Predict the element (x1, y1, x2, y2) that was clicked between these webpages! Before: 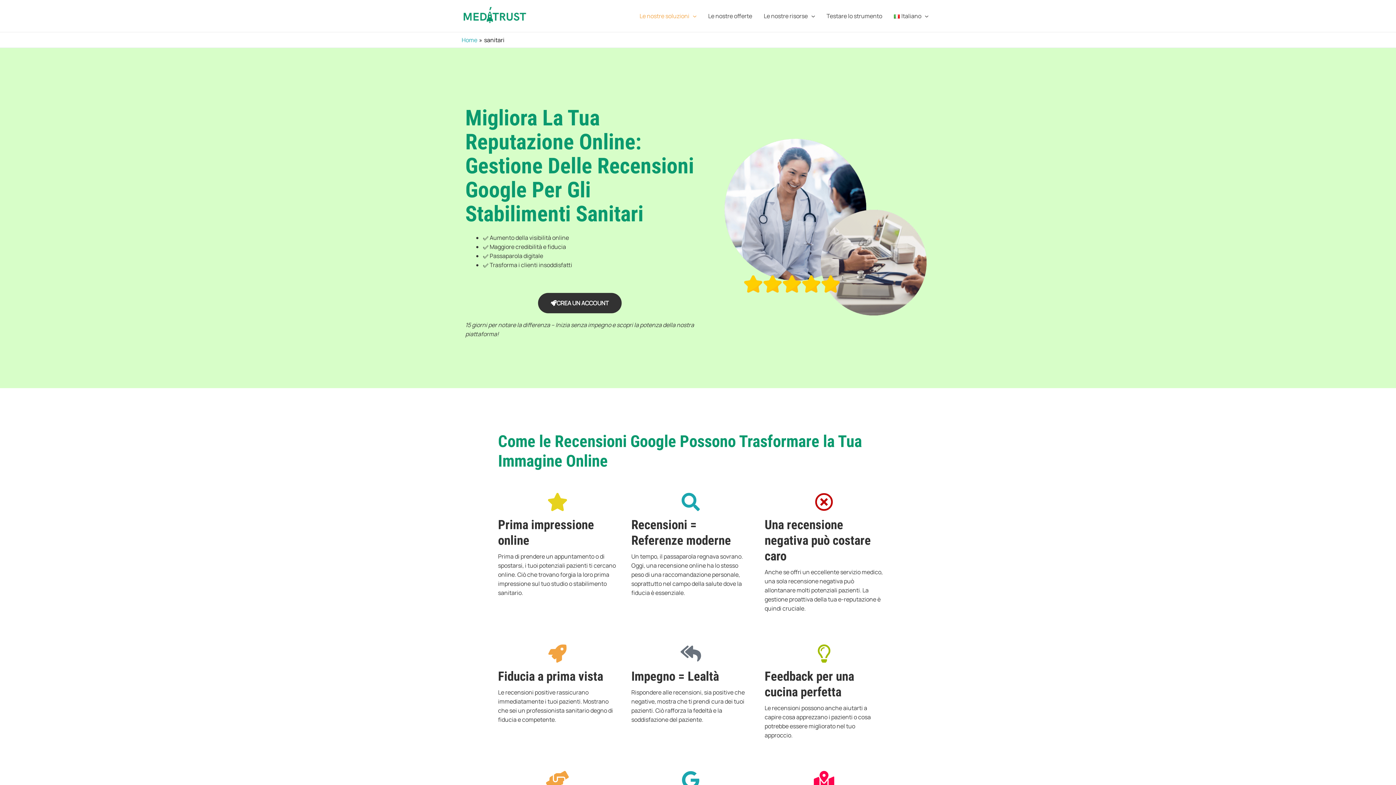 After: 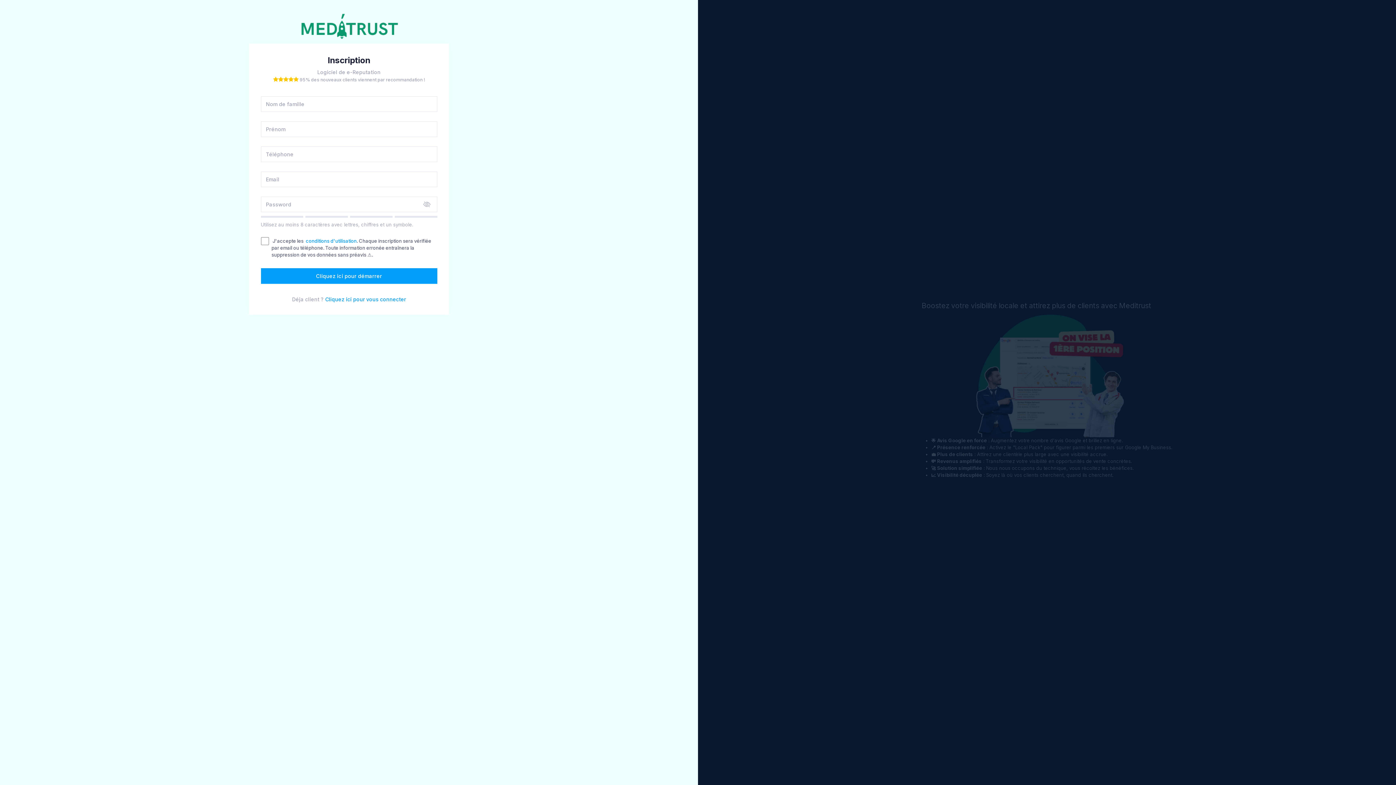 Action: bbox: (538, 293, 621, 313) label: CREA UN ACCOUNT